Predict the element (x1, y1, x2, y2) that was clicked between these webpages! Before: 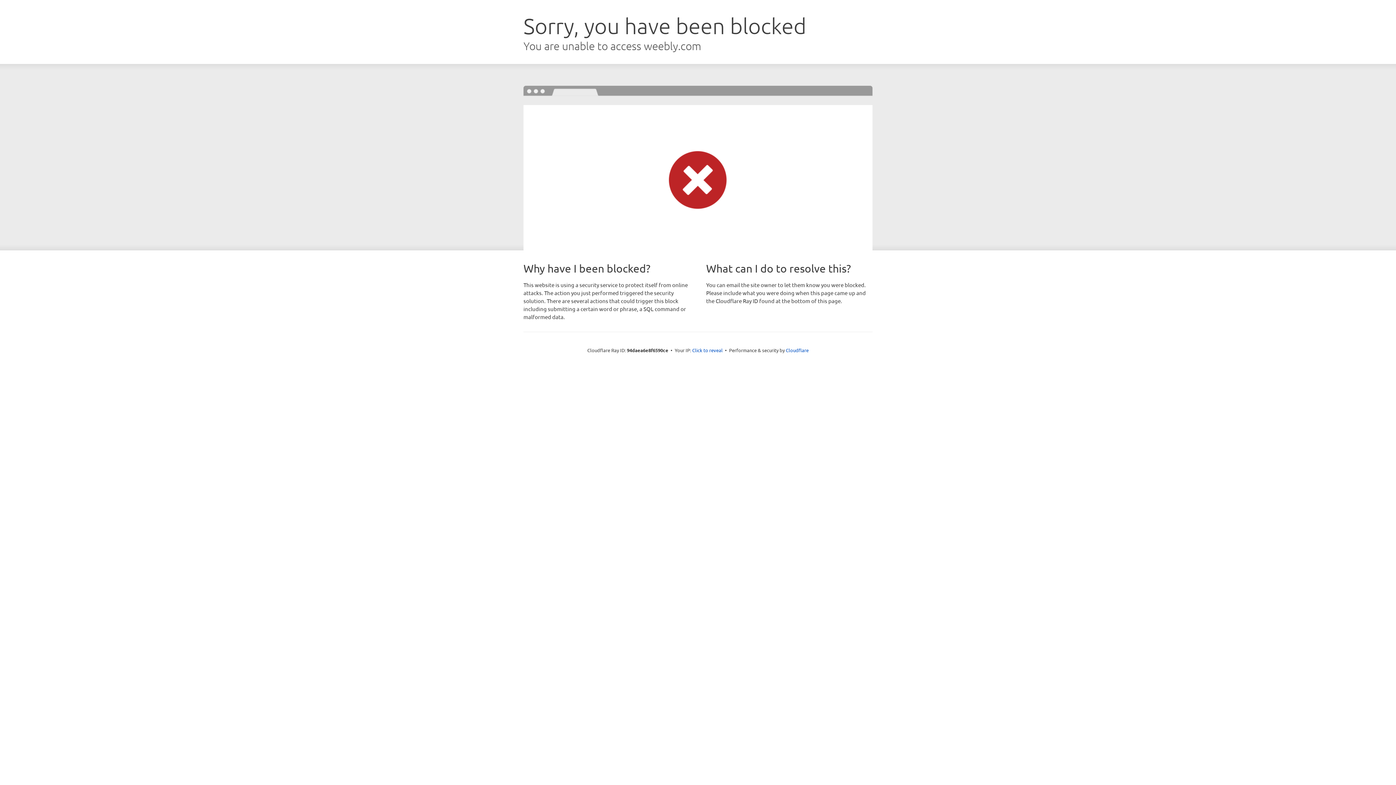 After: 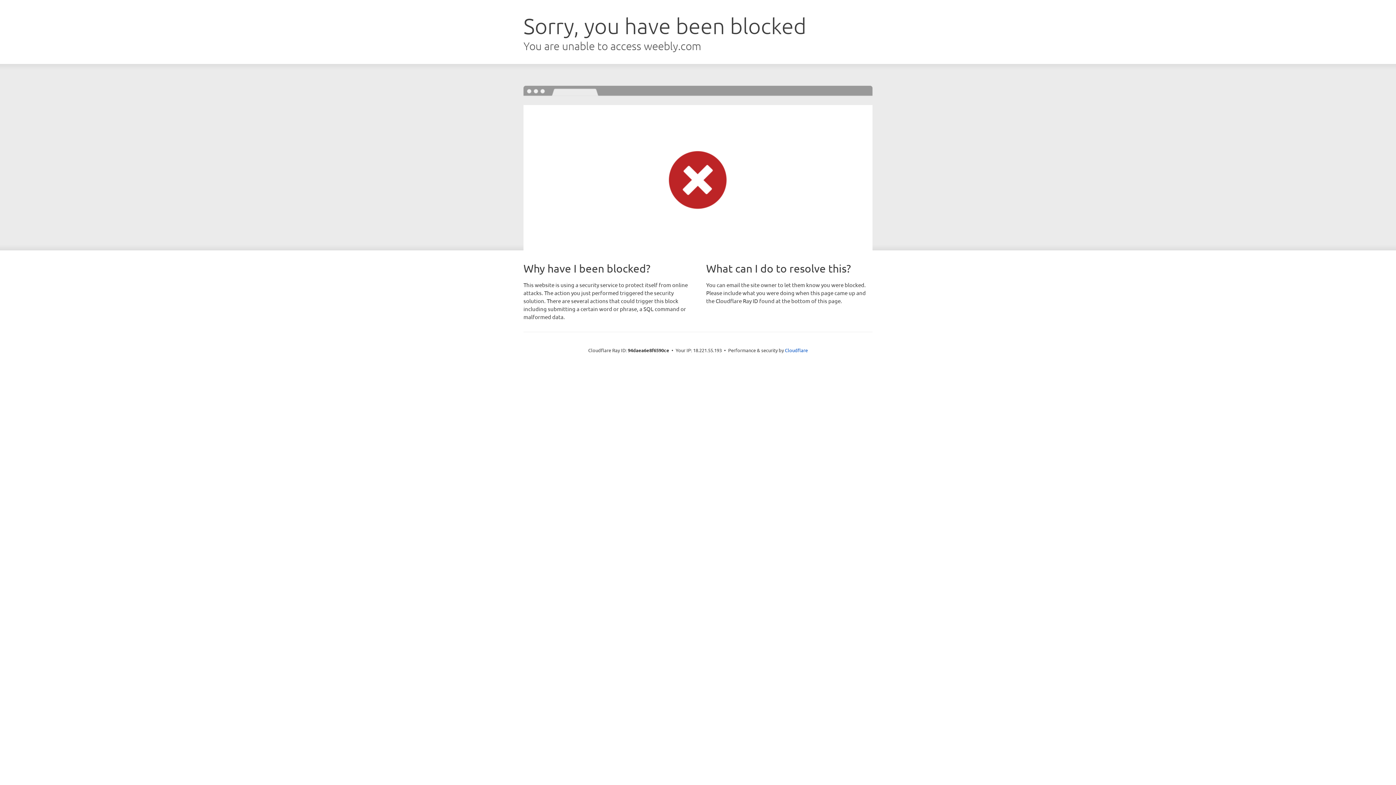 Action: label: Click to reveal bbox: (692, 346, 722, 353)